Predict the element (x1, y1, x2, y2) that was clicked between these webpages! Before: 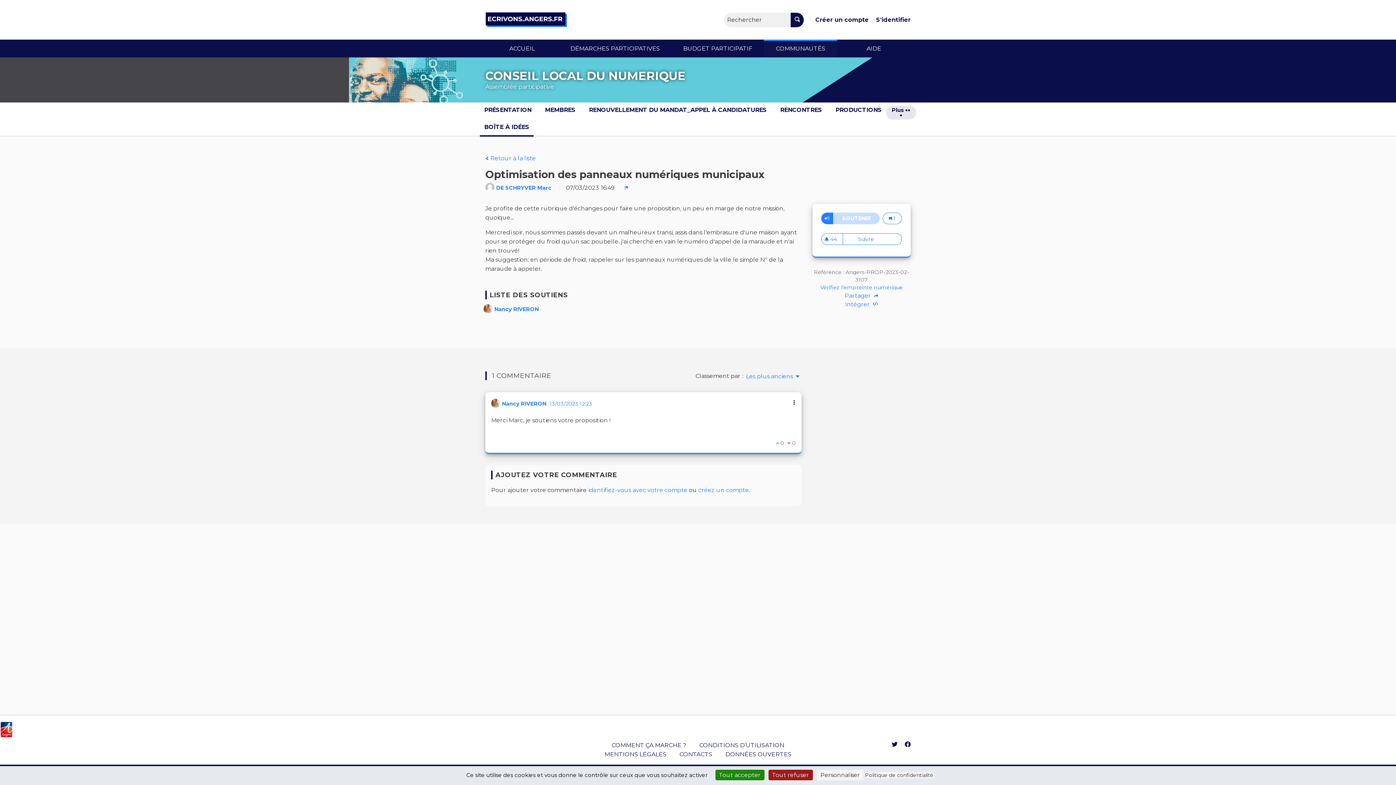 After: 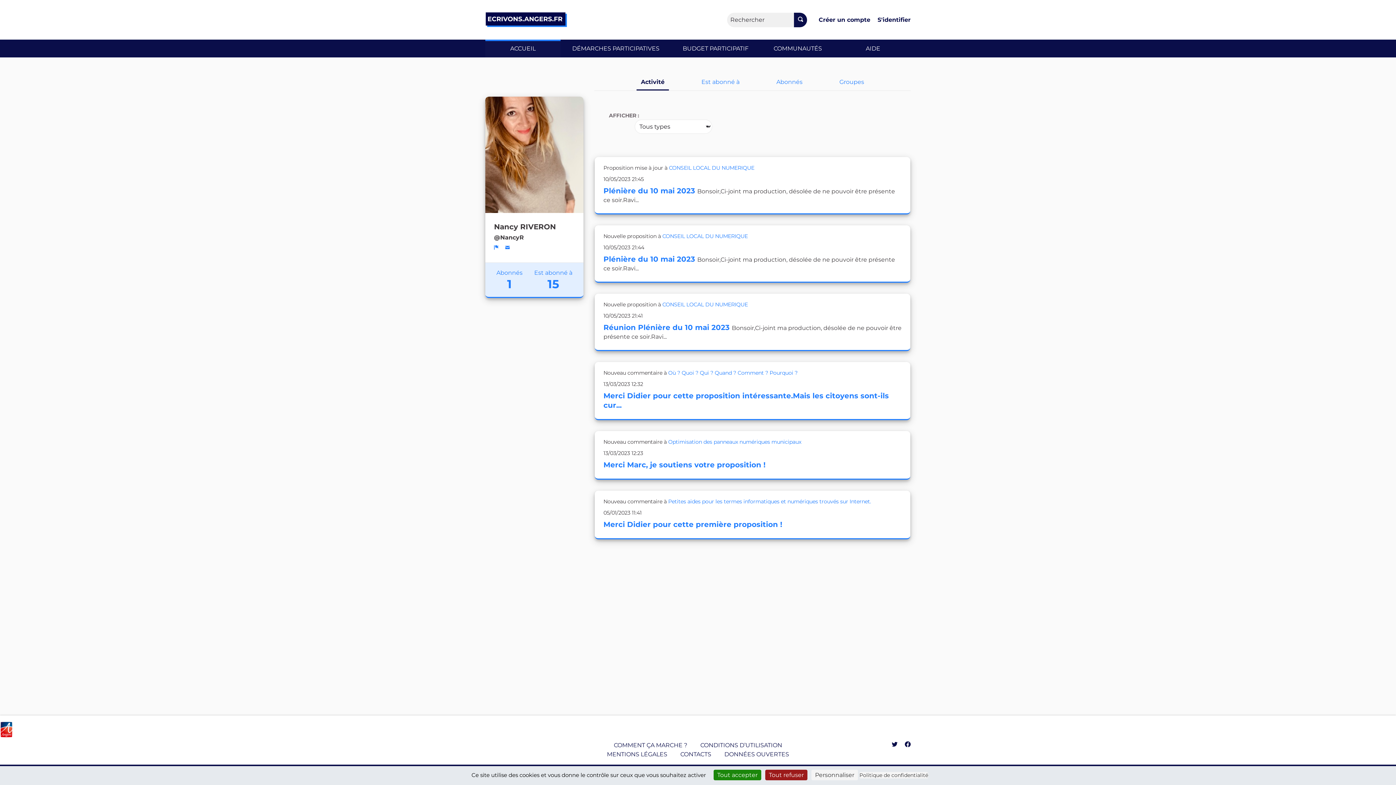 Action: bbox: (494, 306, 540, 312) label: Nancy RIVERON